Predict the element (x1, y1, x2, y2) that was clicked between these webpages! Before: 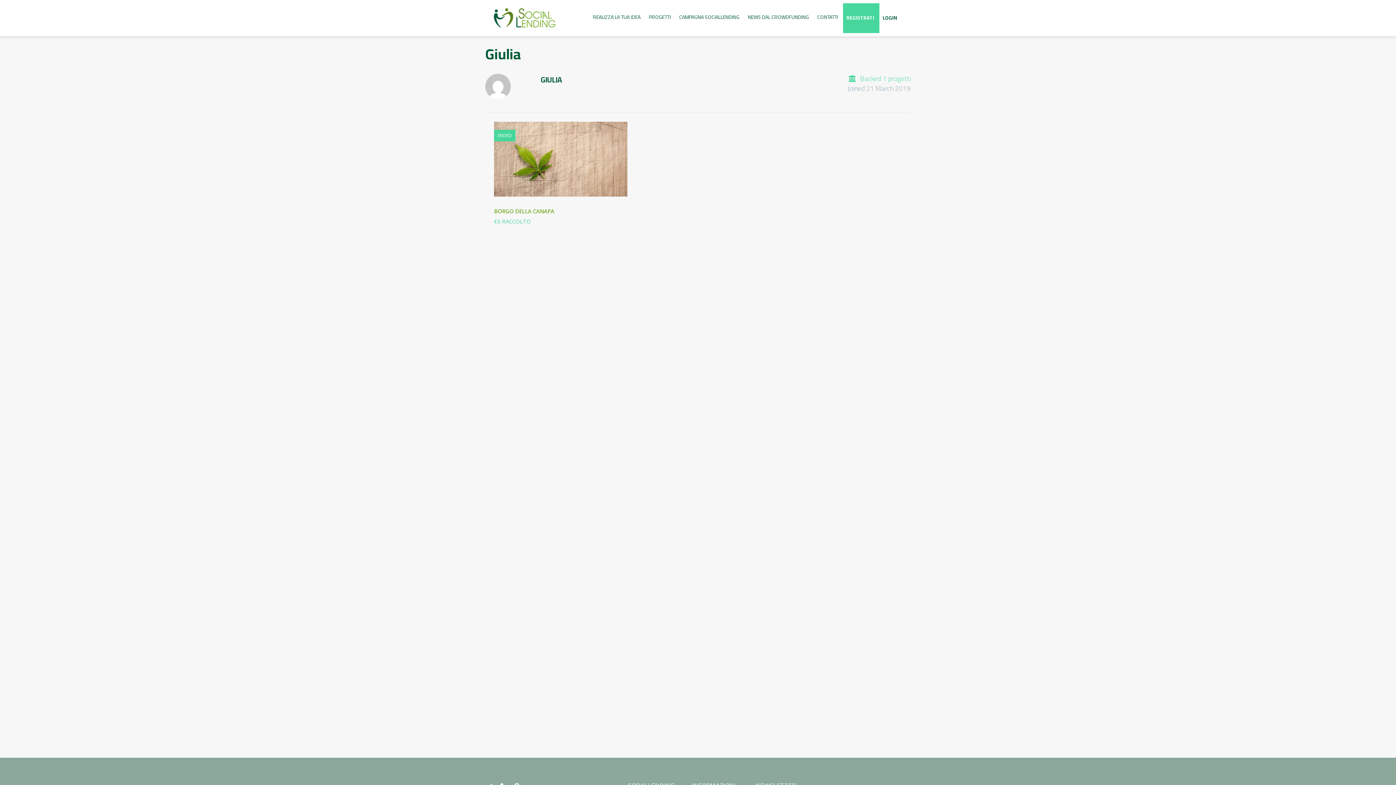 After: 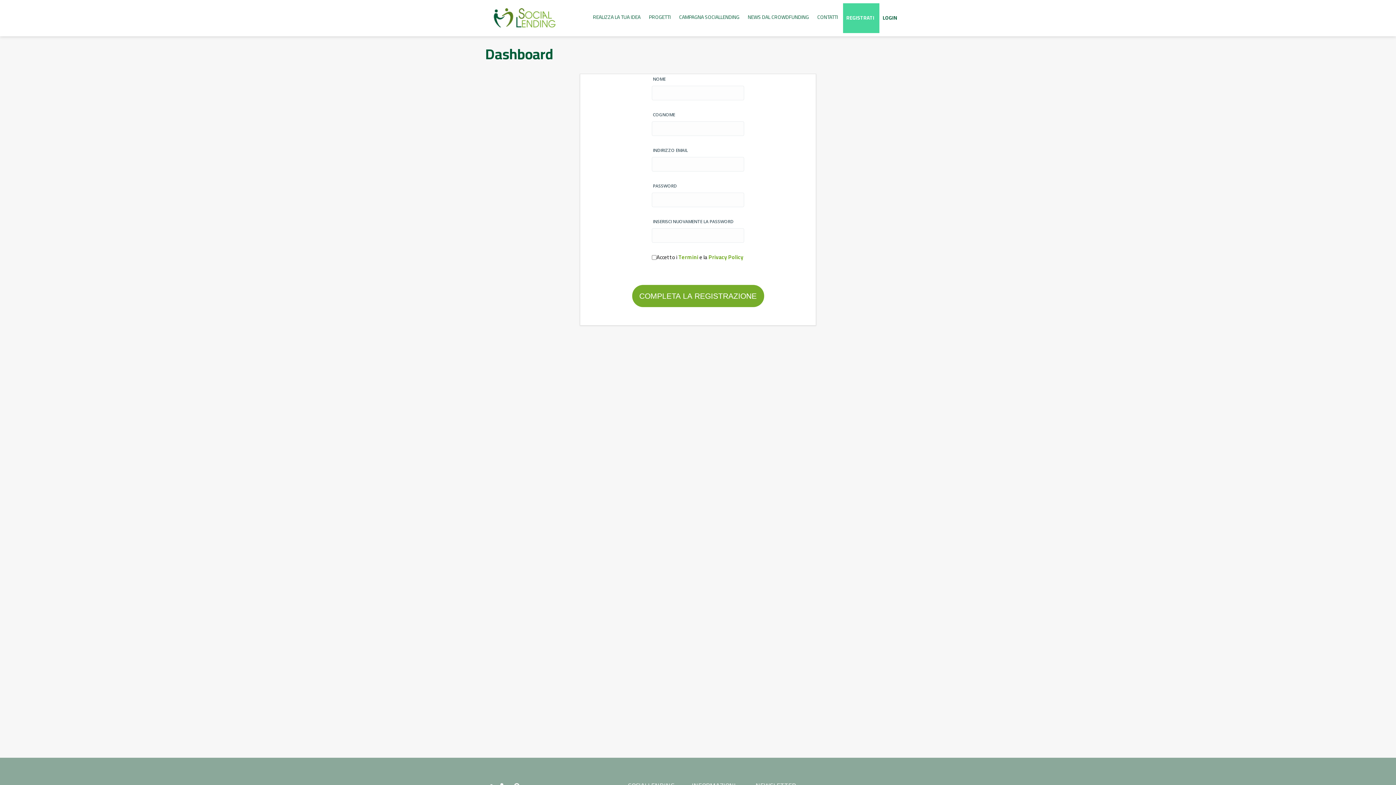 Action: label: REGISTRATI bbox: (843, 3, 879, 33)